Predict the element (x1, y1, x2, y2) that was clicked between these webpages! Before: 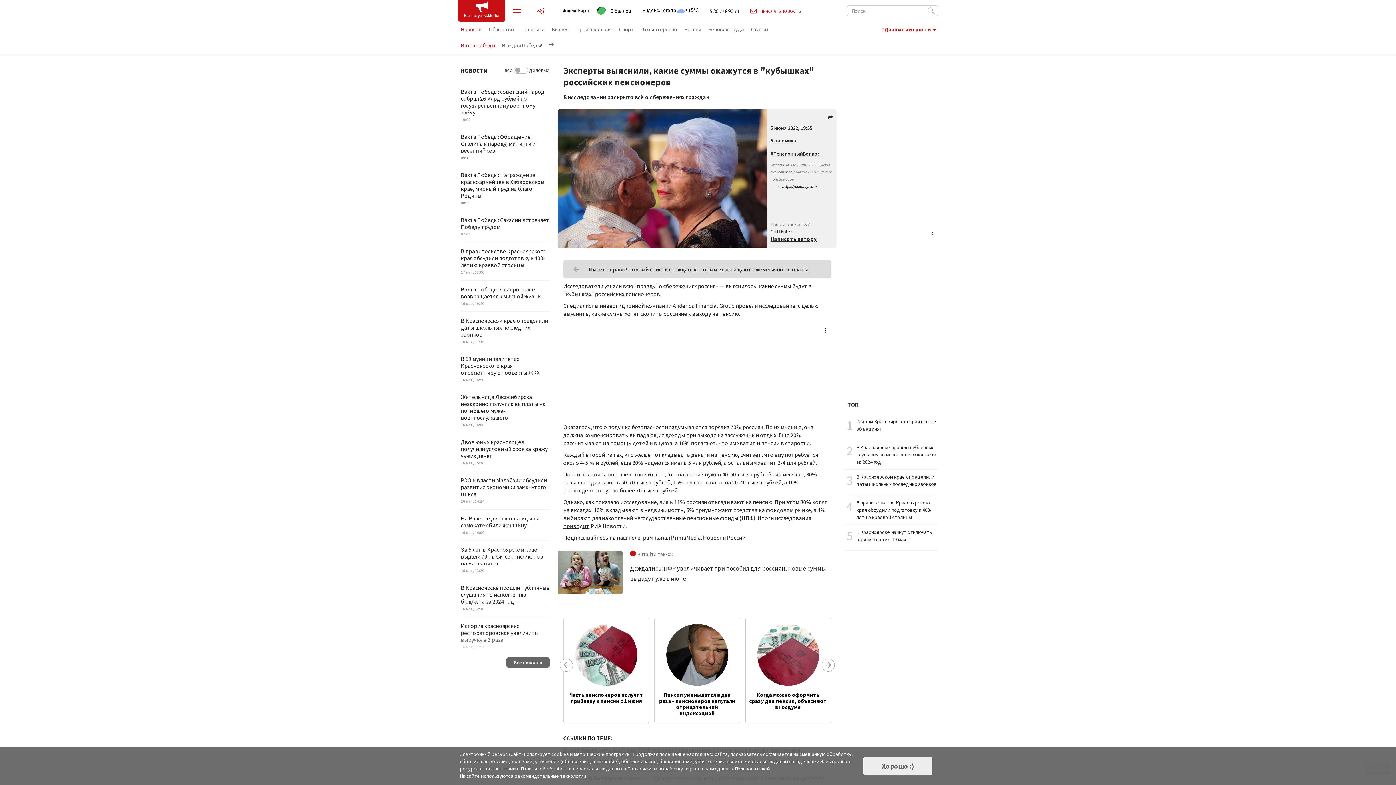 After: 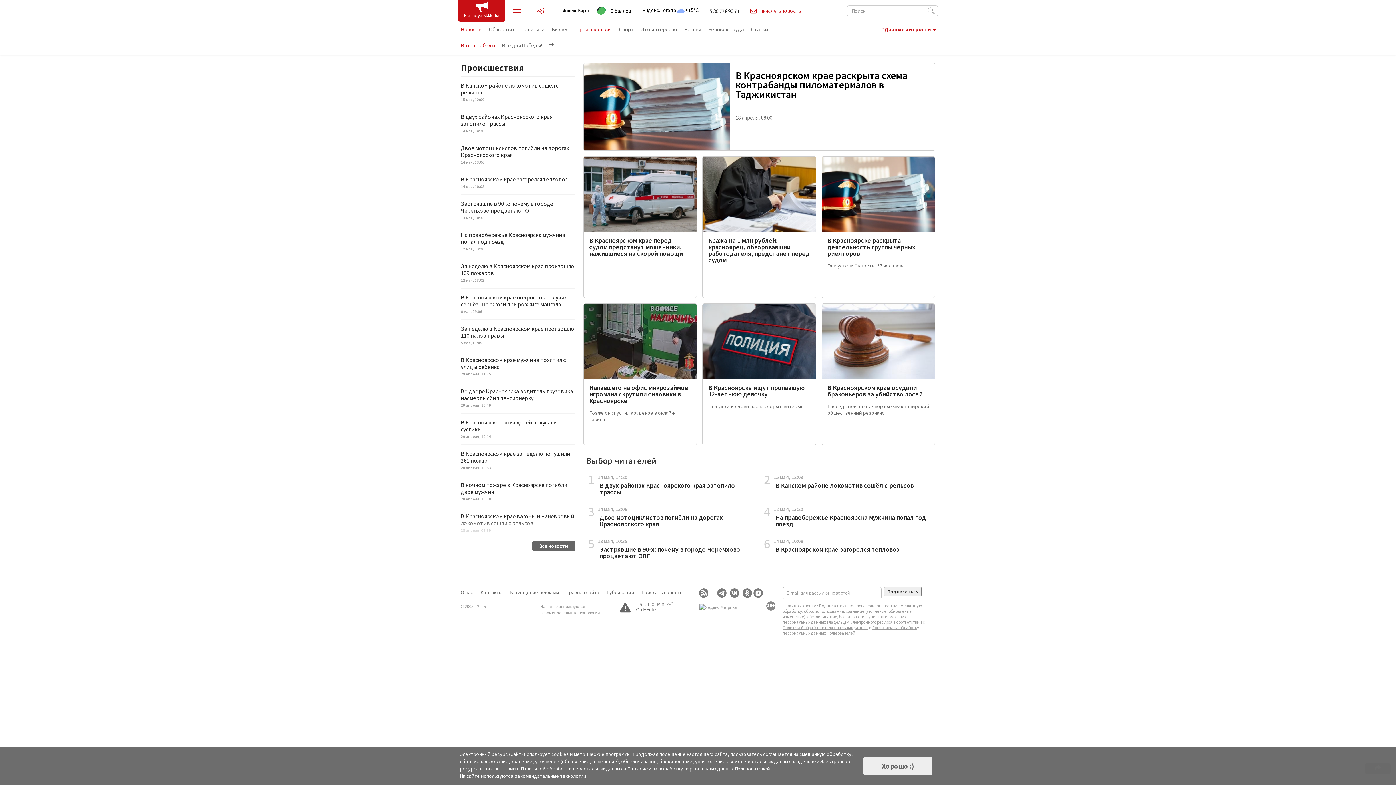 Action: bbox: (572, 21, 615, 36) label: Происшествия